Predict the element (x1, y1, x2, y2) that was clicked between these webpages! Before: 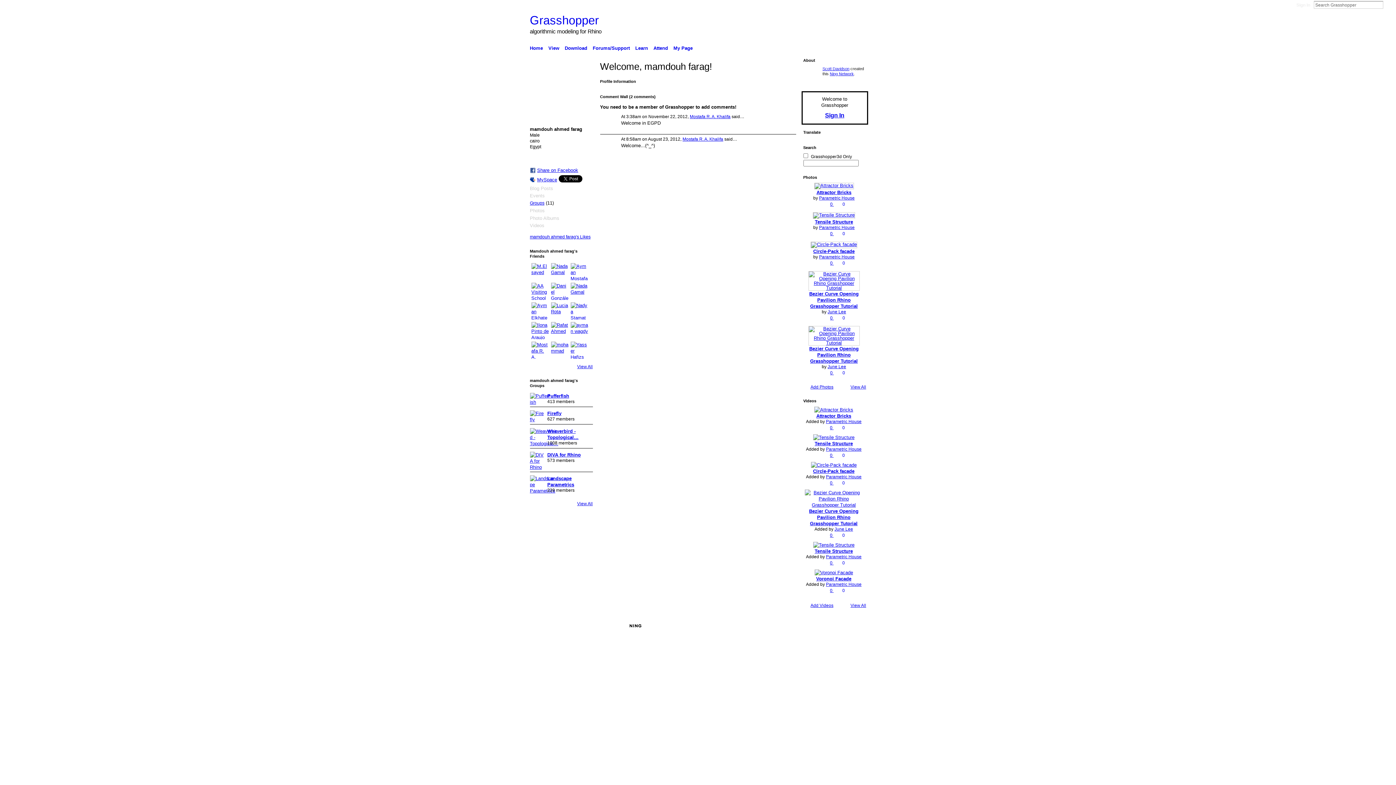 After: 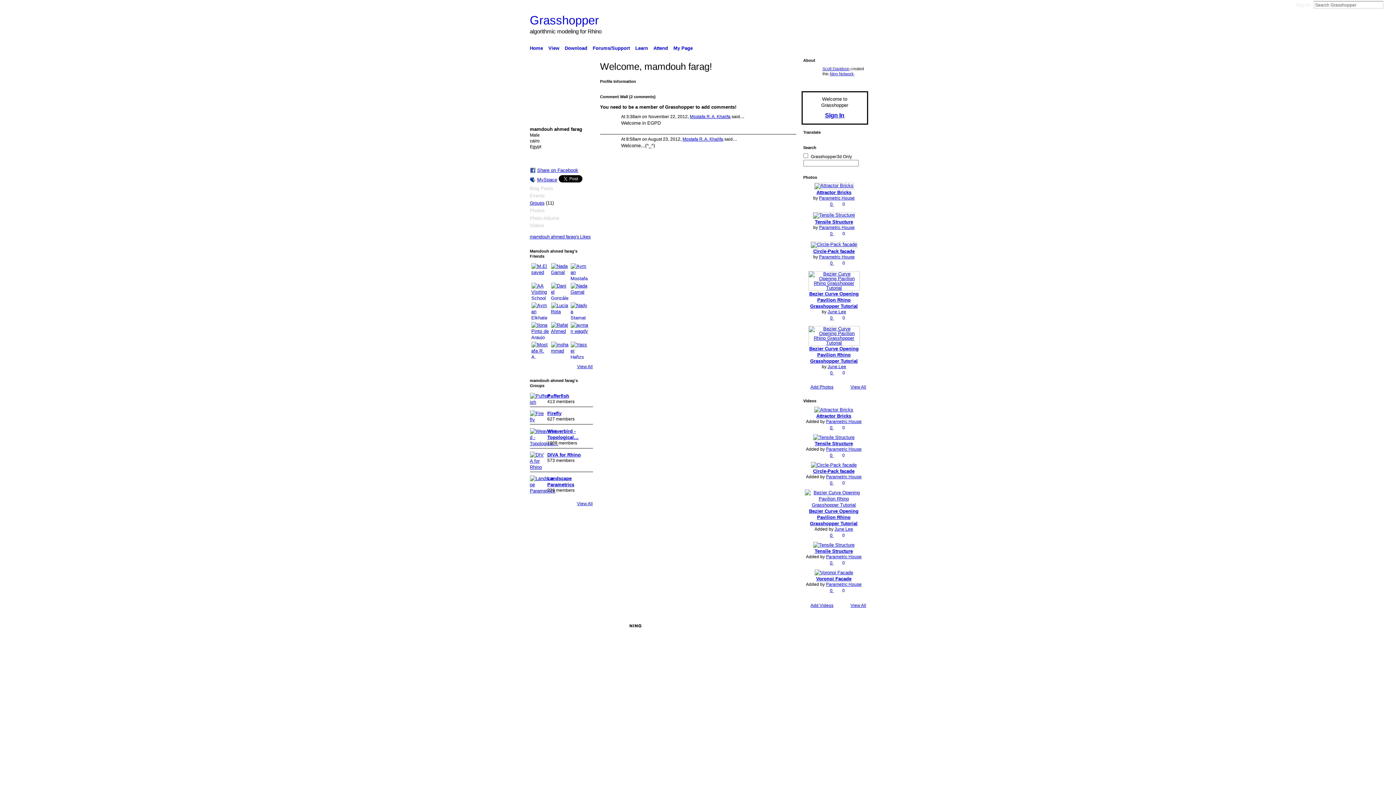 Action: label: MySpace bbox: (530, 176, 557, 182)